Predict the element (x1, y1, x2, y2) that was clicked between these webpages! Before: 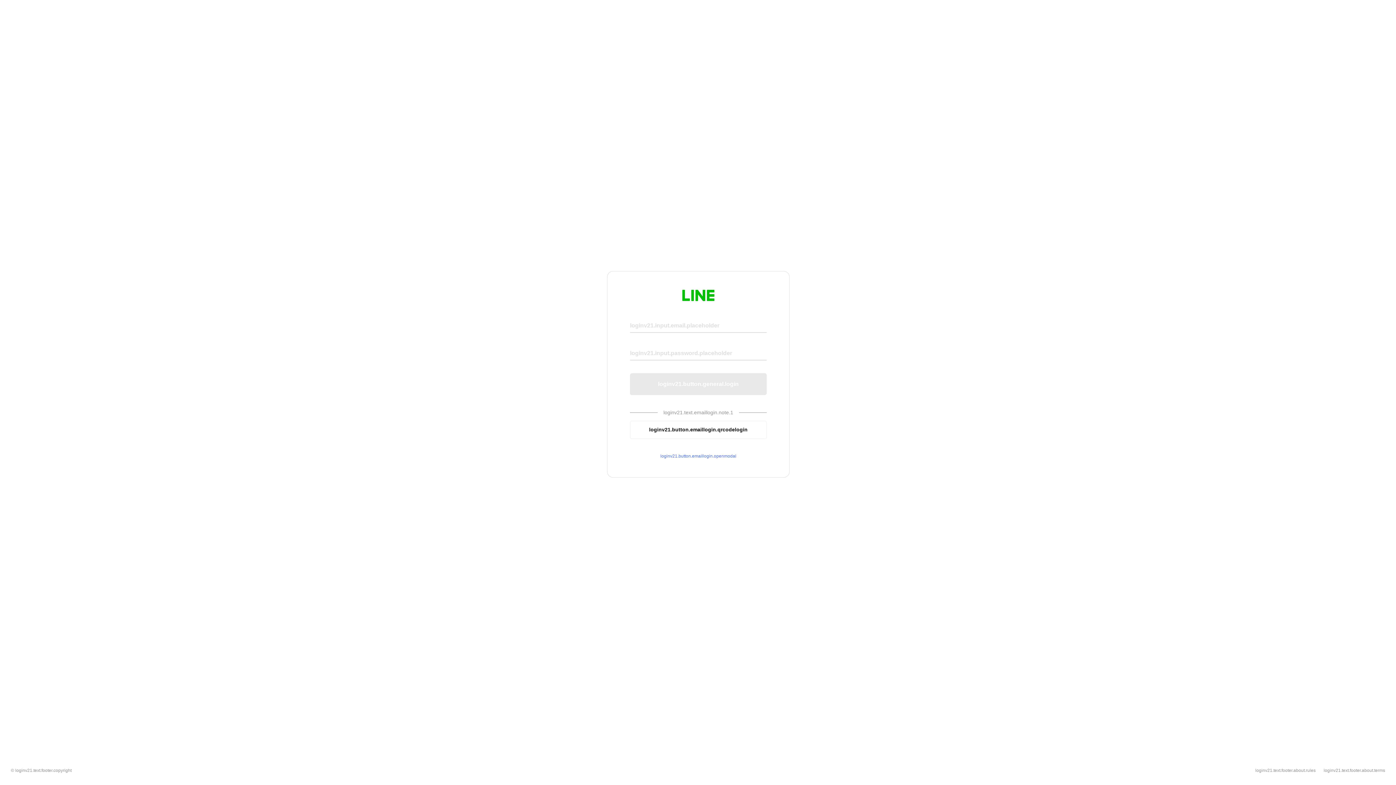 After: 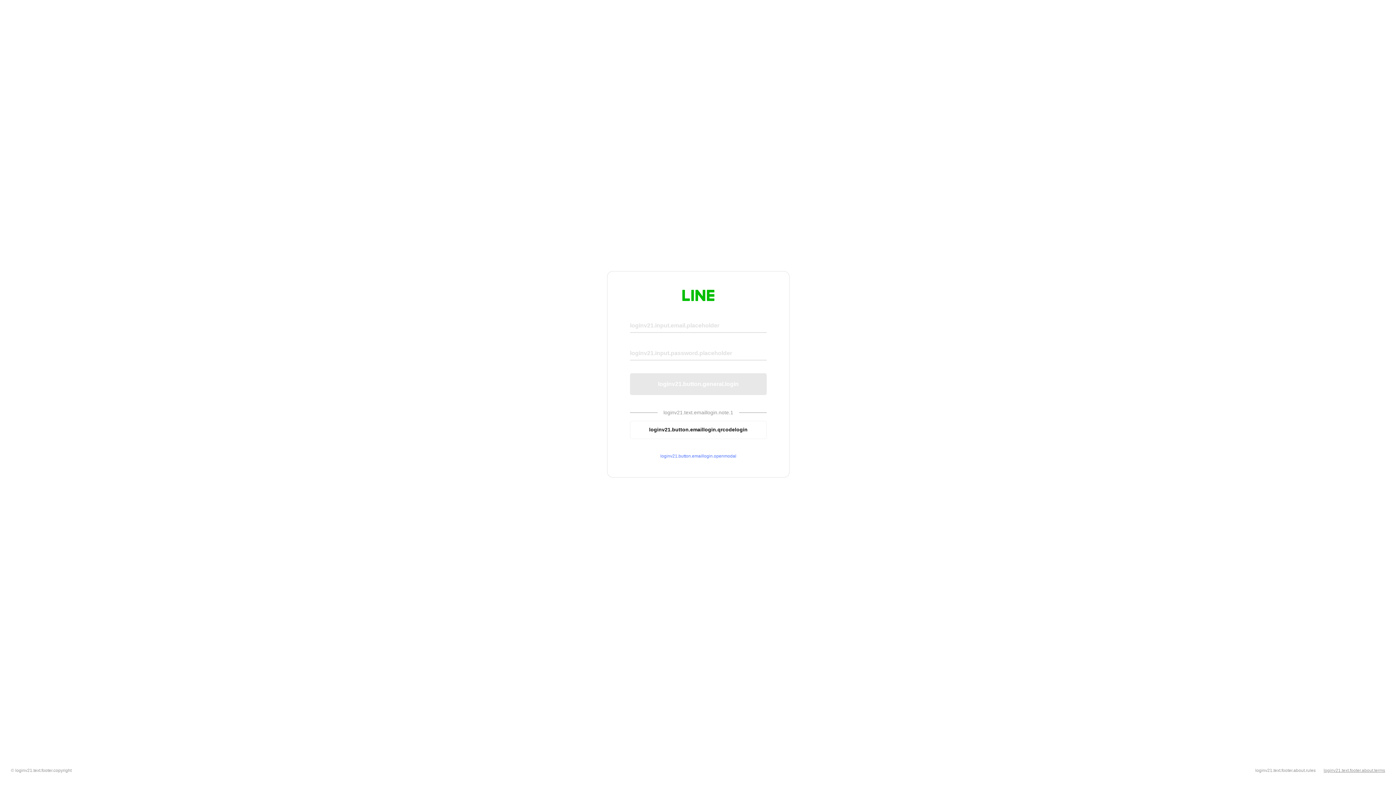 Action: label: loginv21.text.footer.about.terms bbox: (1324, 768, 1385, 773)